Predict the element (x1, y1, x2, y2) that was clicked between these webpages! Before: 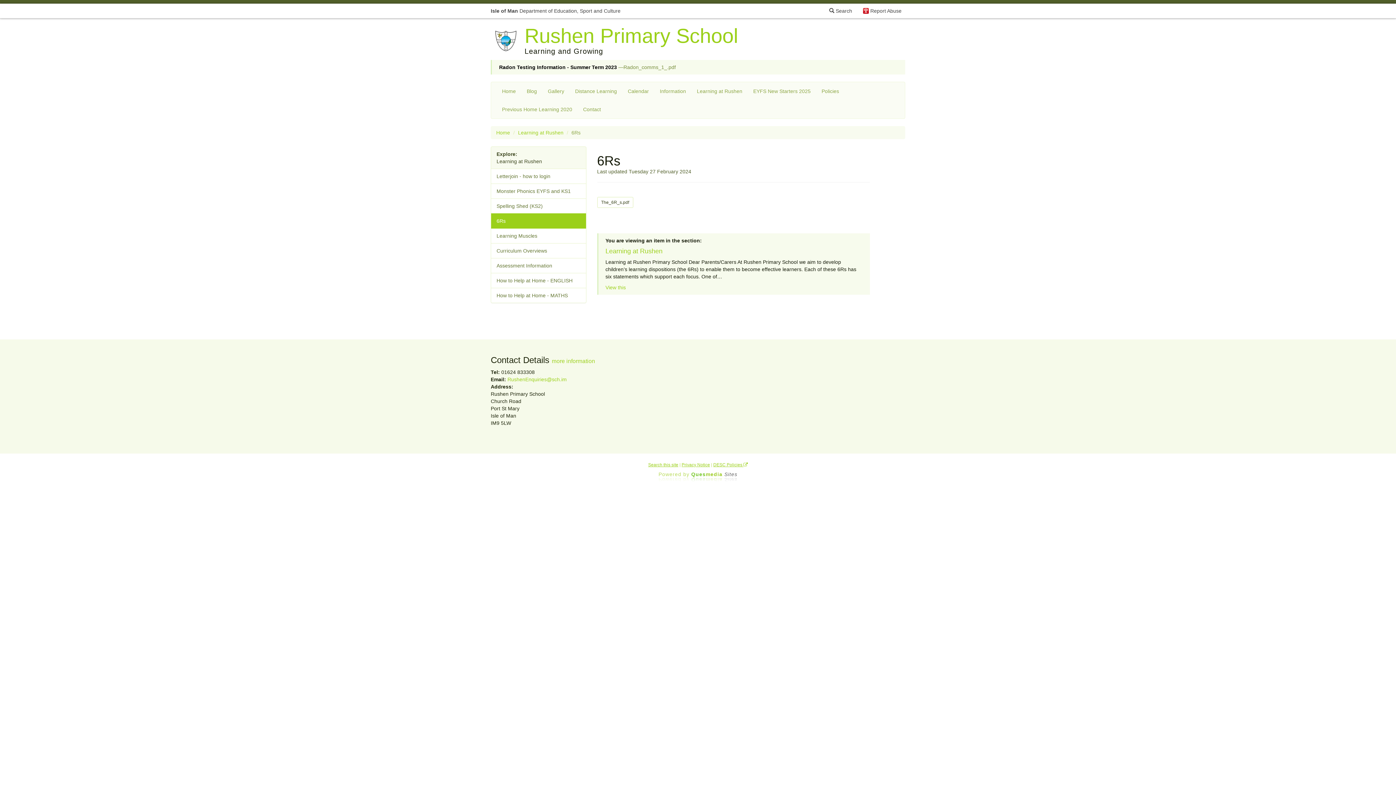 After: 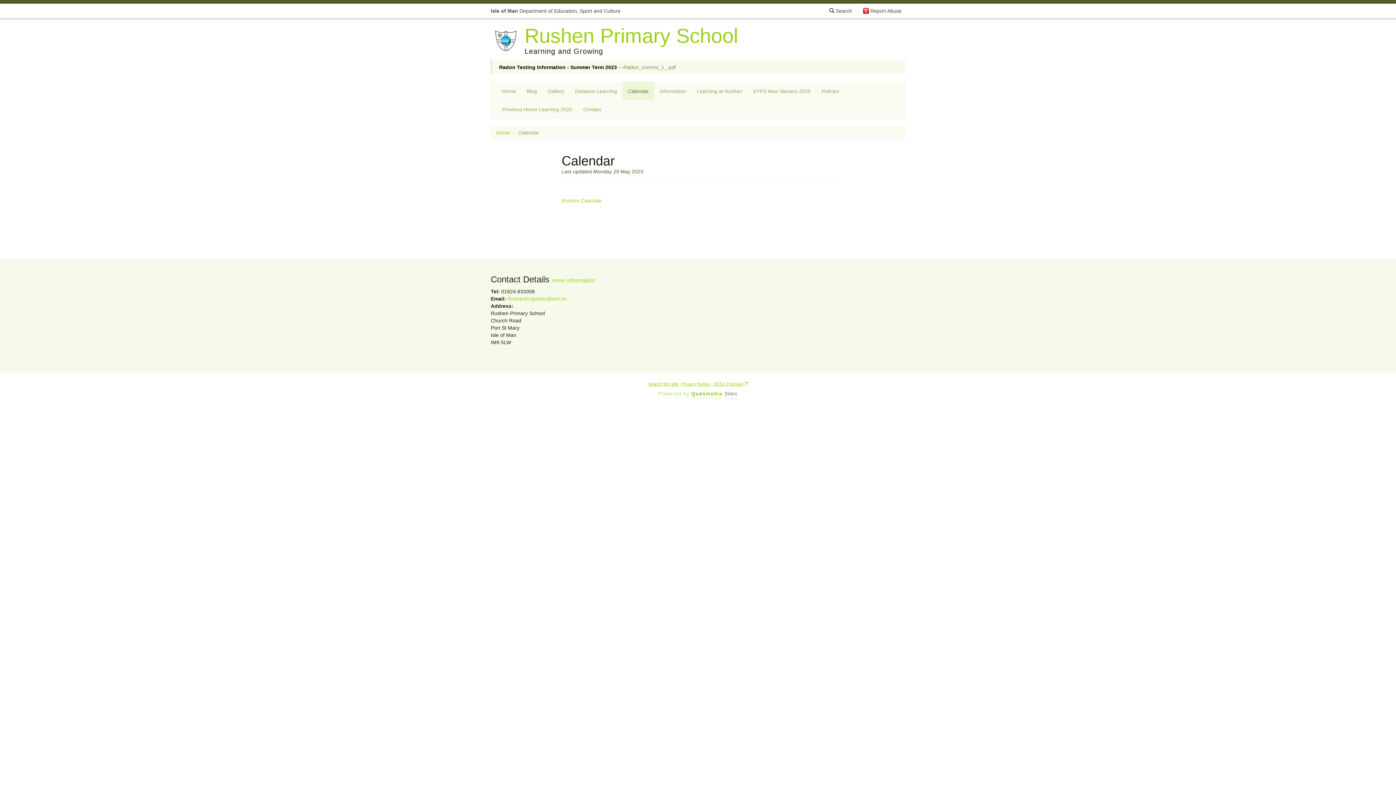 Action: label: Calendar bbox: (622, 82, 654, 100)